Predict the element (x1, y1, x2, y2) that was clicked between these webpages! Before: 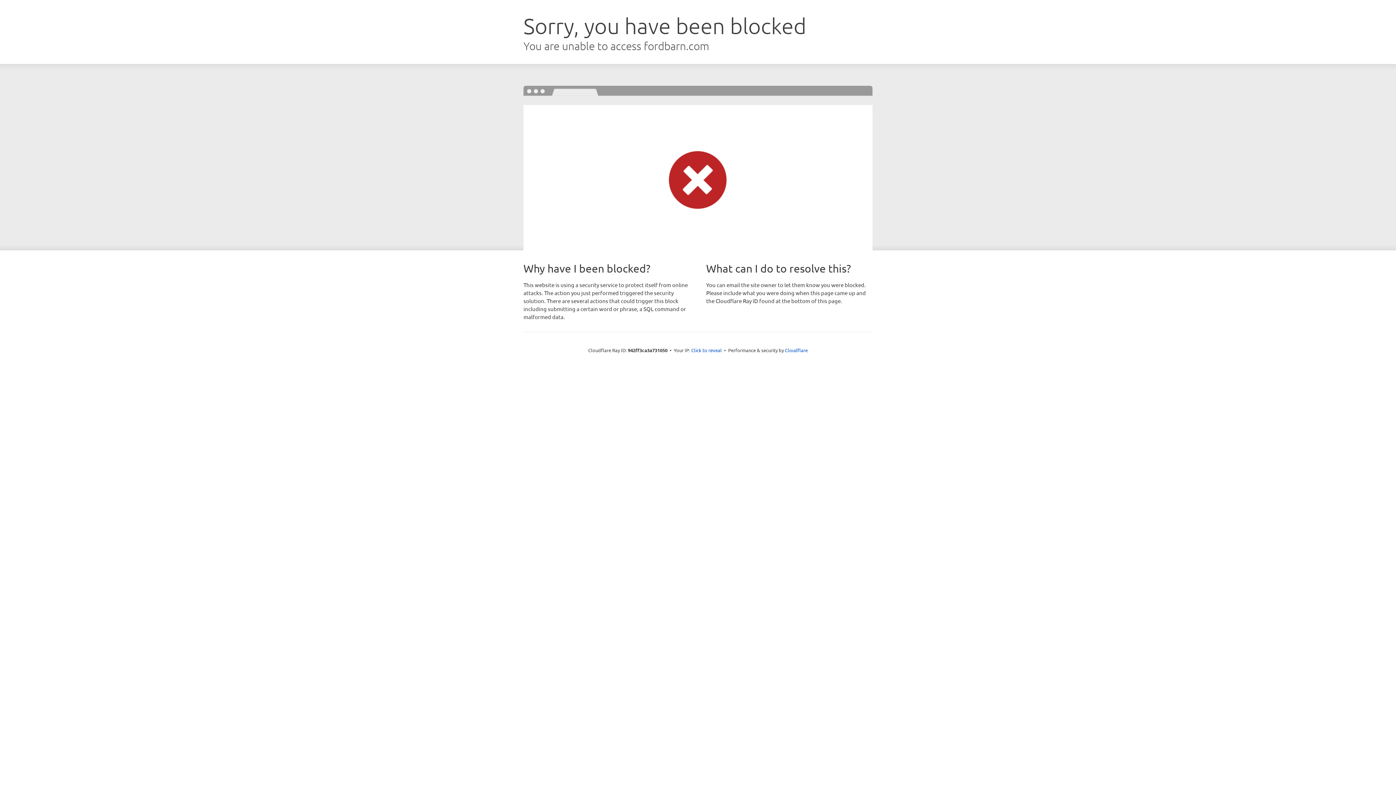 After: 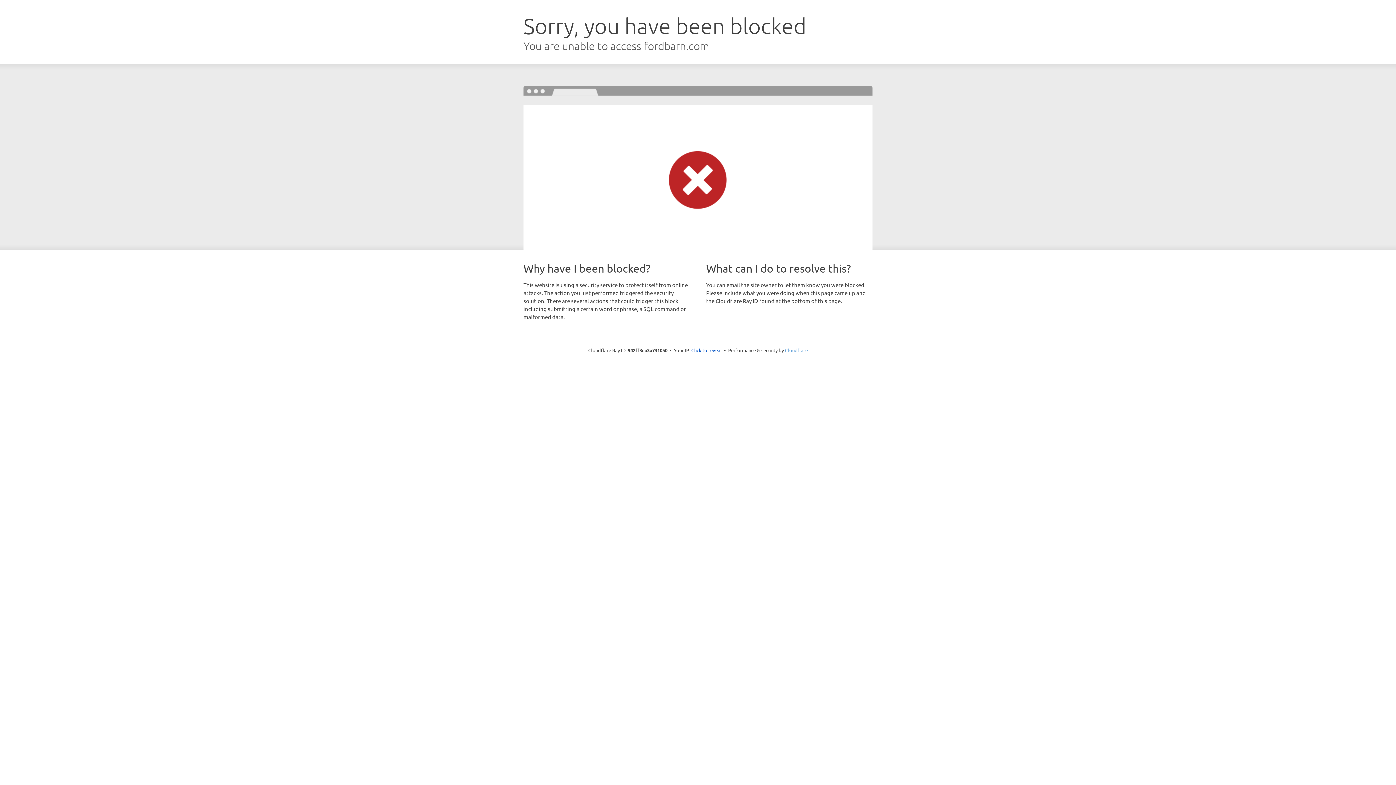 Action: bbox: (785, 347, 808, 353) label: Cloudflare